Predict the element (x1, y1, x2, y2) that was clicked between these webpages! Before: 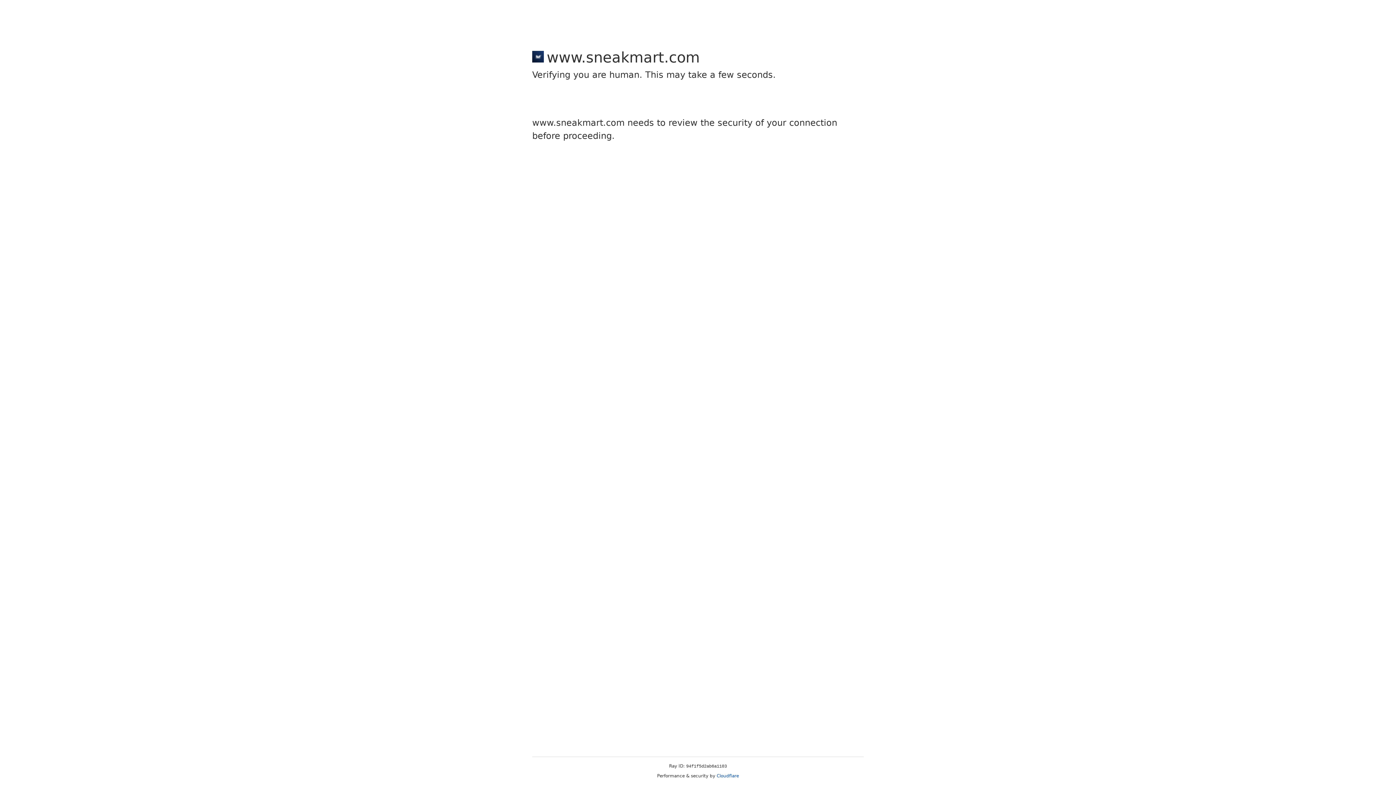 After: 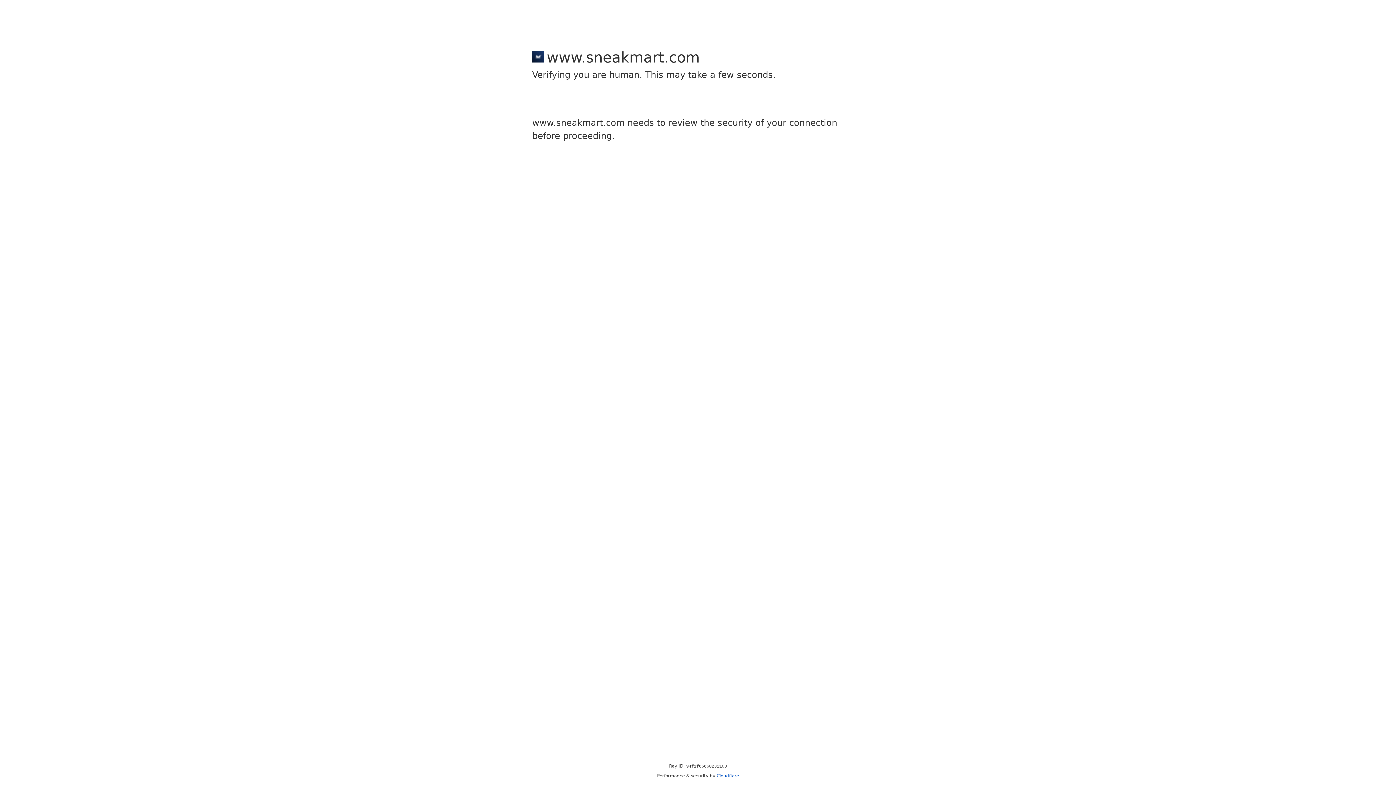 Action: bbox: (716, 773, 739, 778) label: Cloudflare